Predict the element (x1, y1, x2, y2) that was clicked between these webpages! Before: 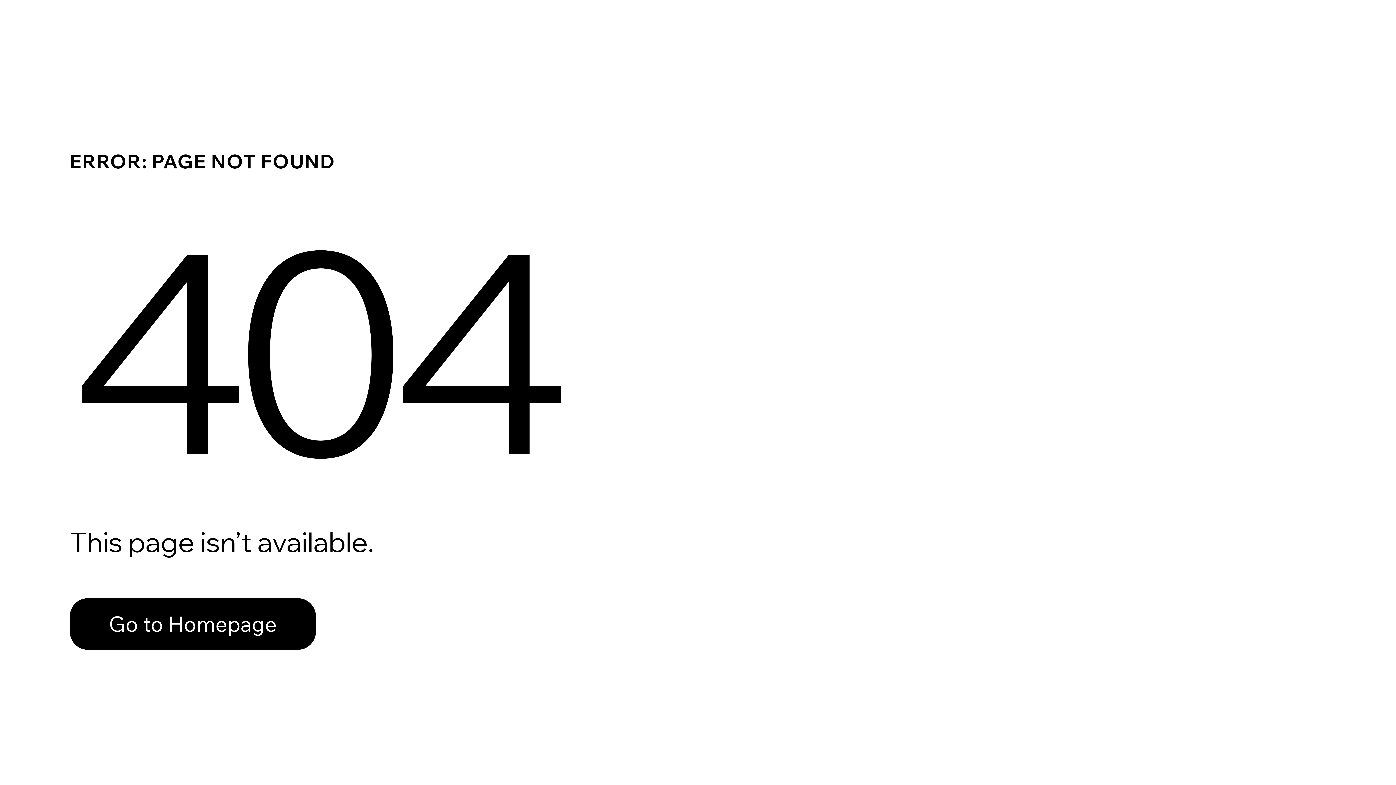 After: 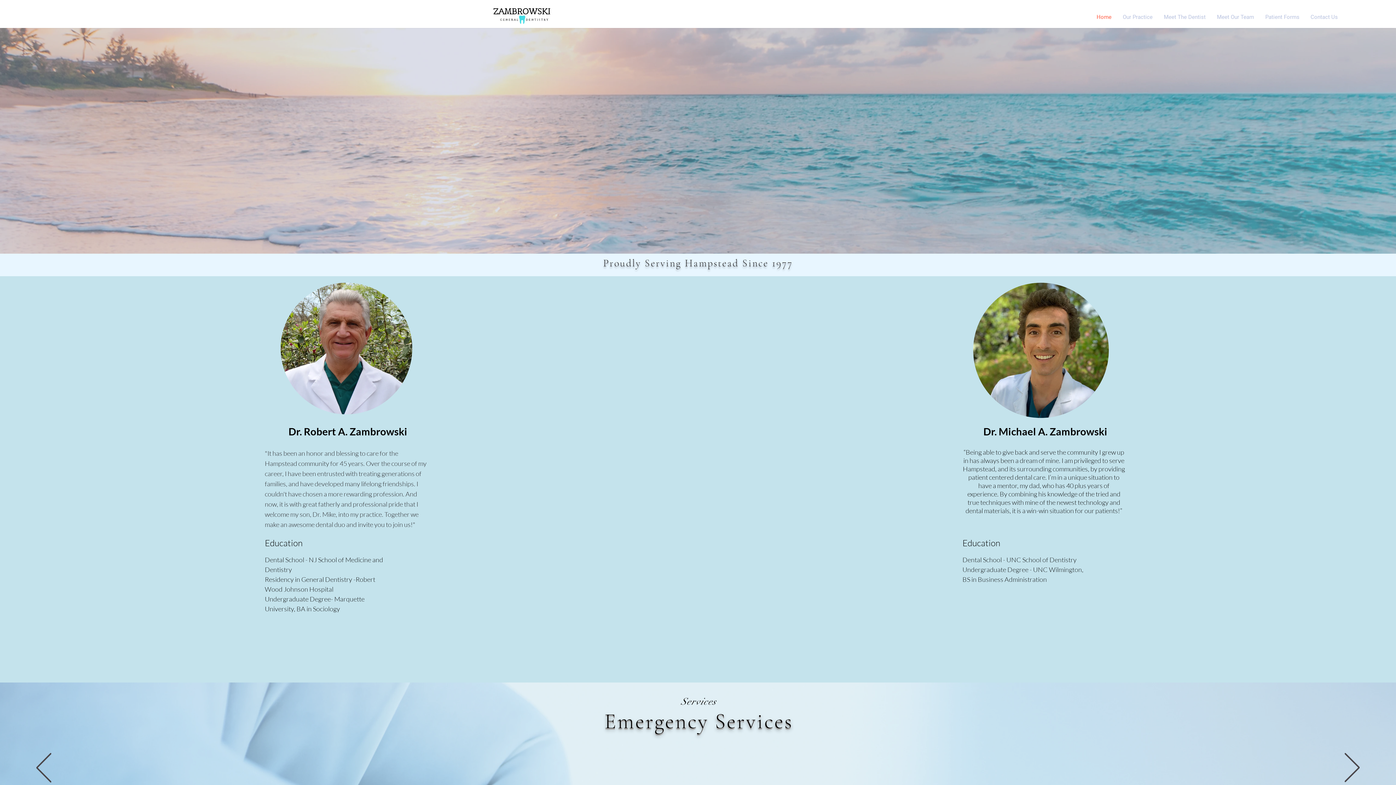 Action: label: Go to Homepage bbox: (69, 598, 316, 650)